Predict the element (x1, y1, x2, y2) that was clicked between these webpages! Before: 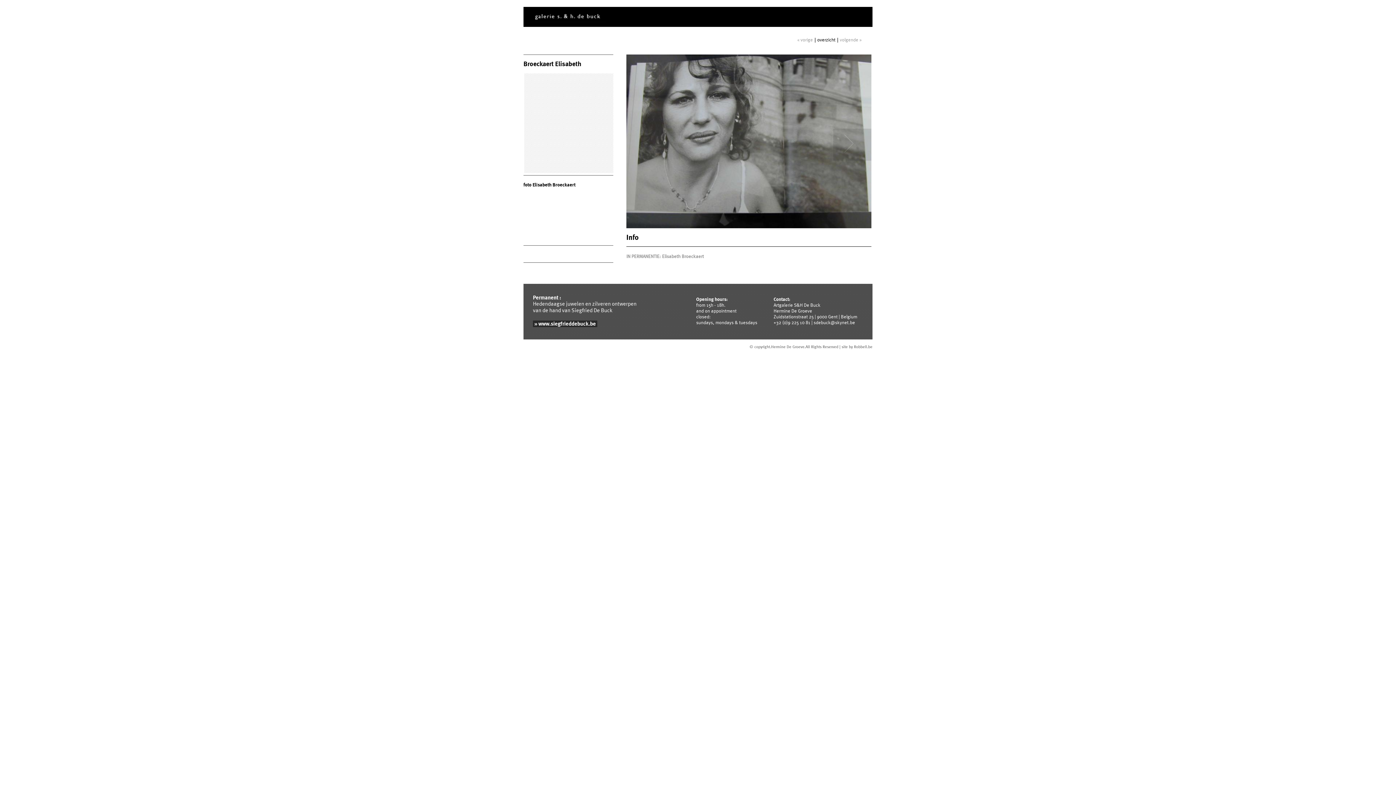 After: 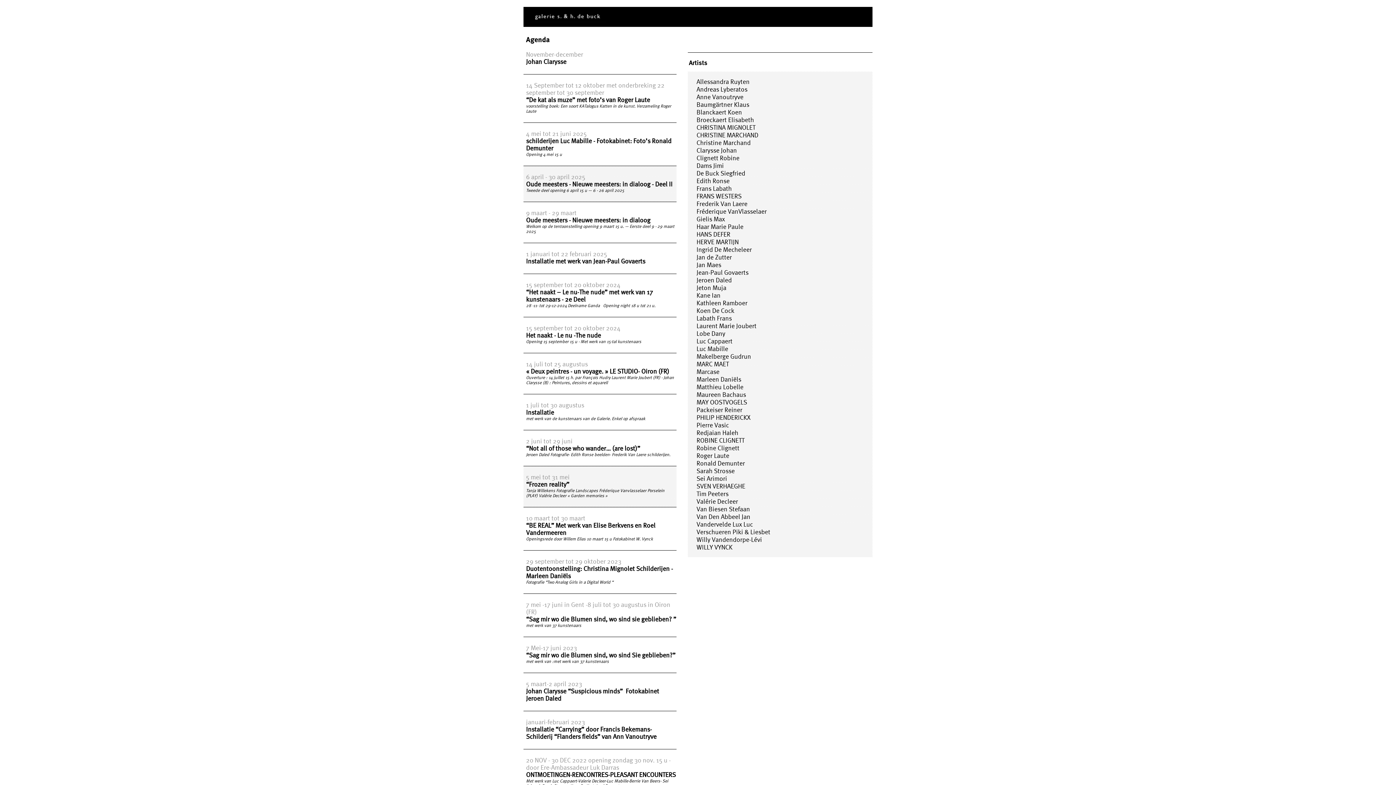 Action: label: overzicht bbox: (817, 37, 835, 42)